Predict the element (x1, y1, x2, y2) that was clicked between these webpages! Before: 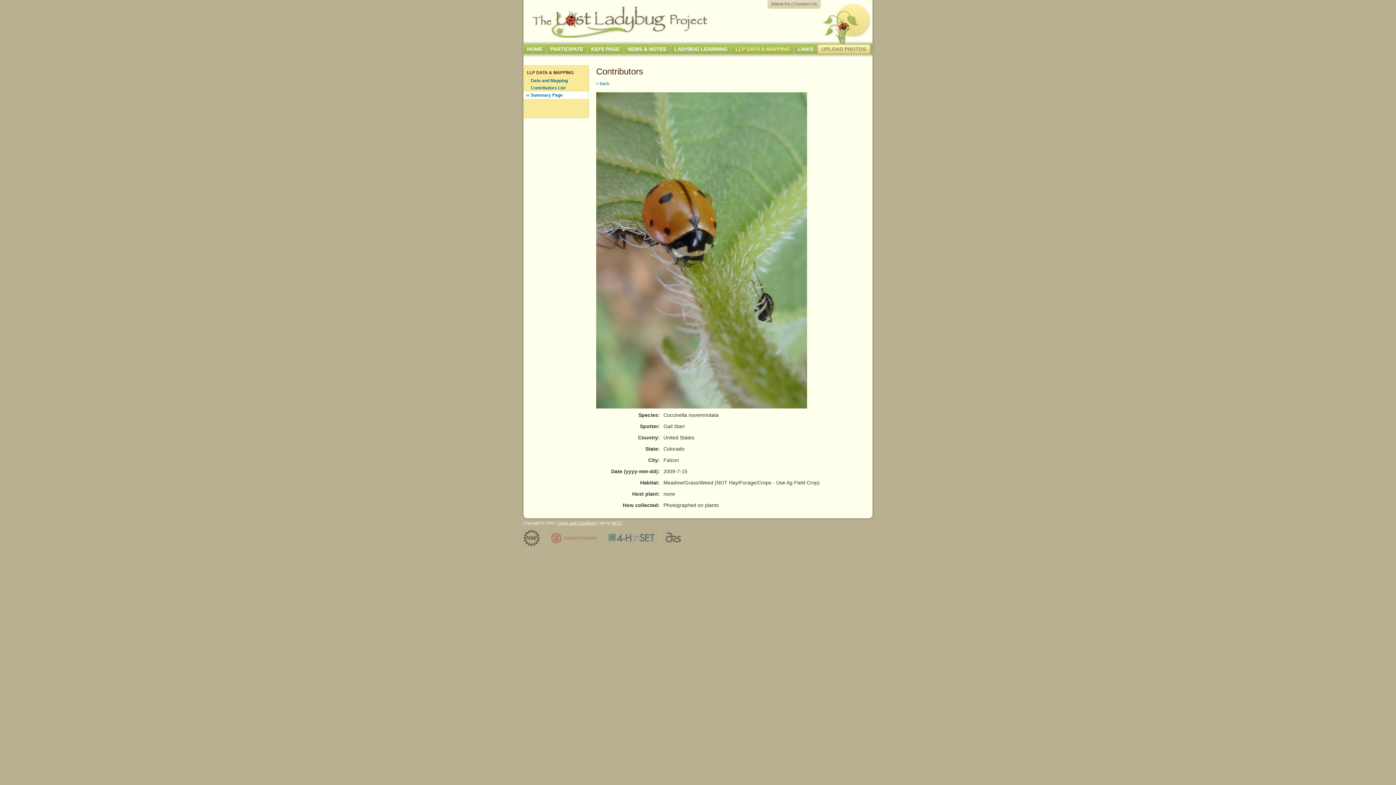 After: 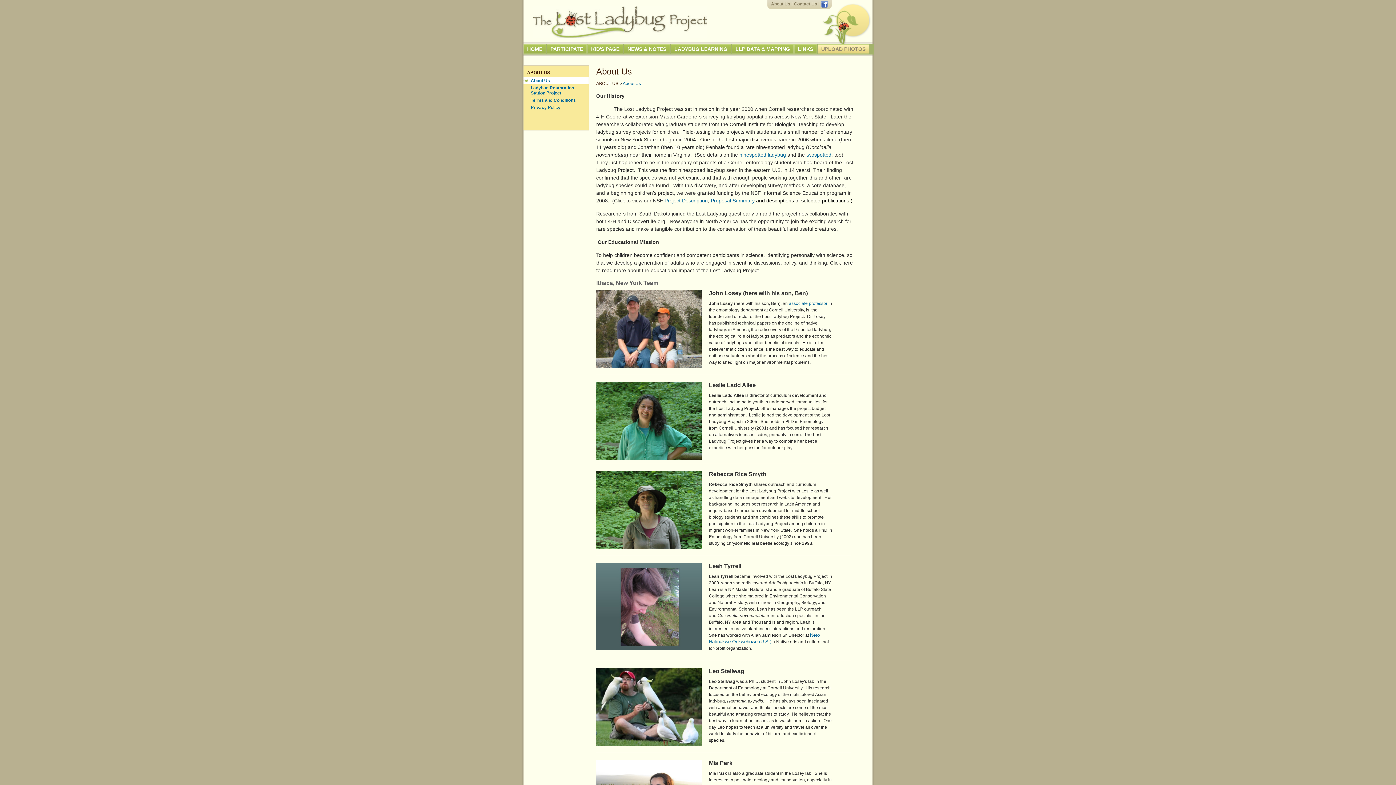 Action: label: About Us bbox: (771, 1, 790, 6)